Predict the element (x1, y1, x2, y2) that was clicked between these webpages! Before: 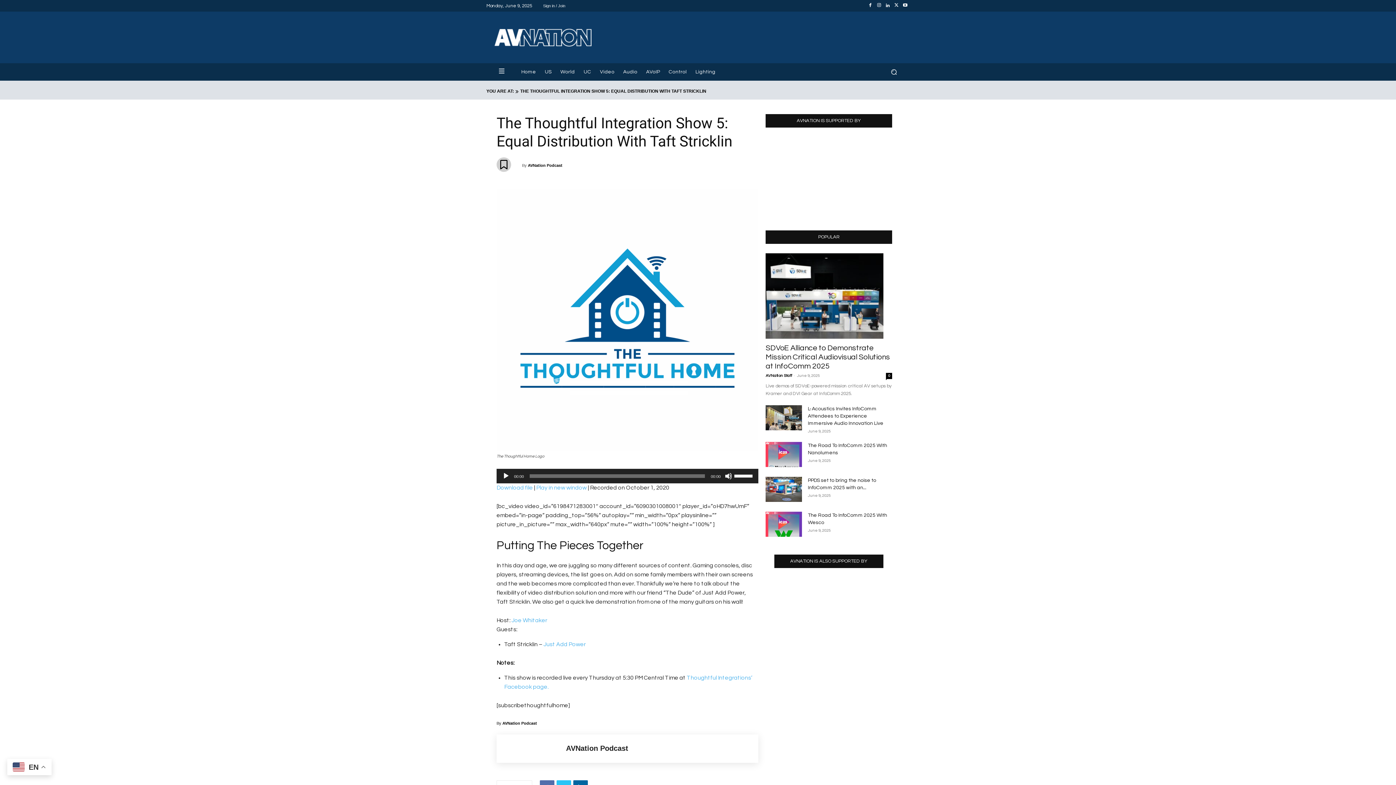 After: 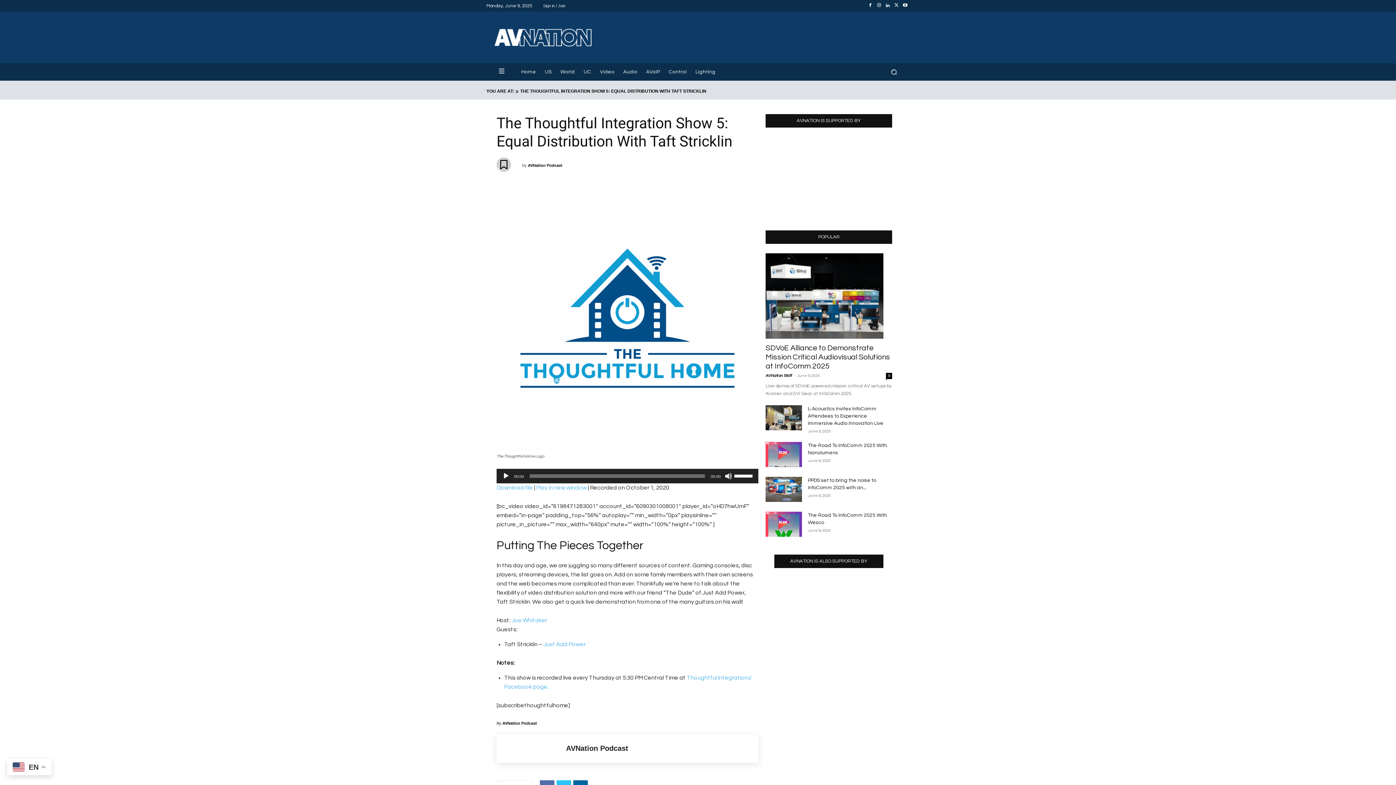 Action: bbox: (883, 1, 892, 10)